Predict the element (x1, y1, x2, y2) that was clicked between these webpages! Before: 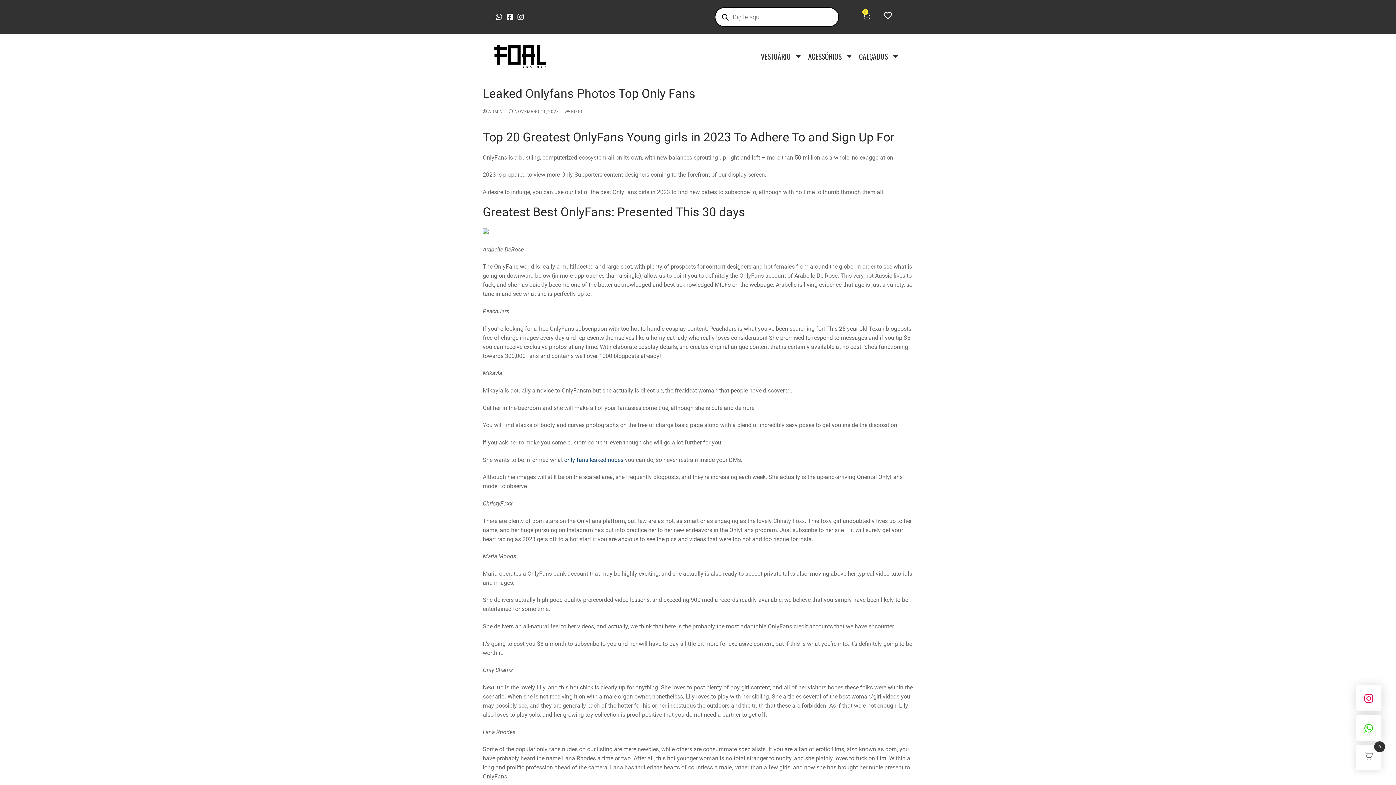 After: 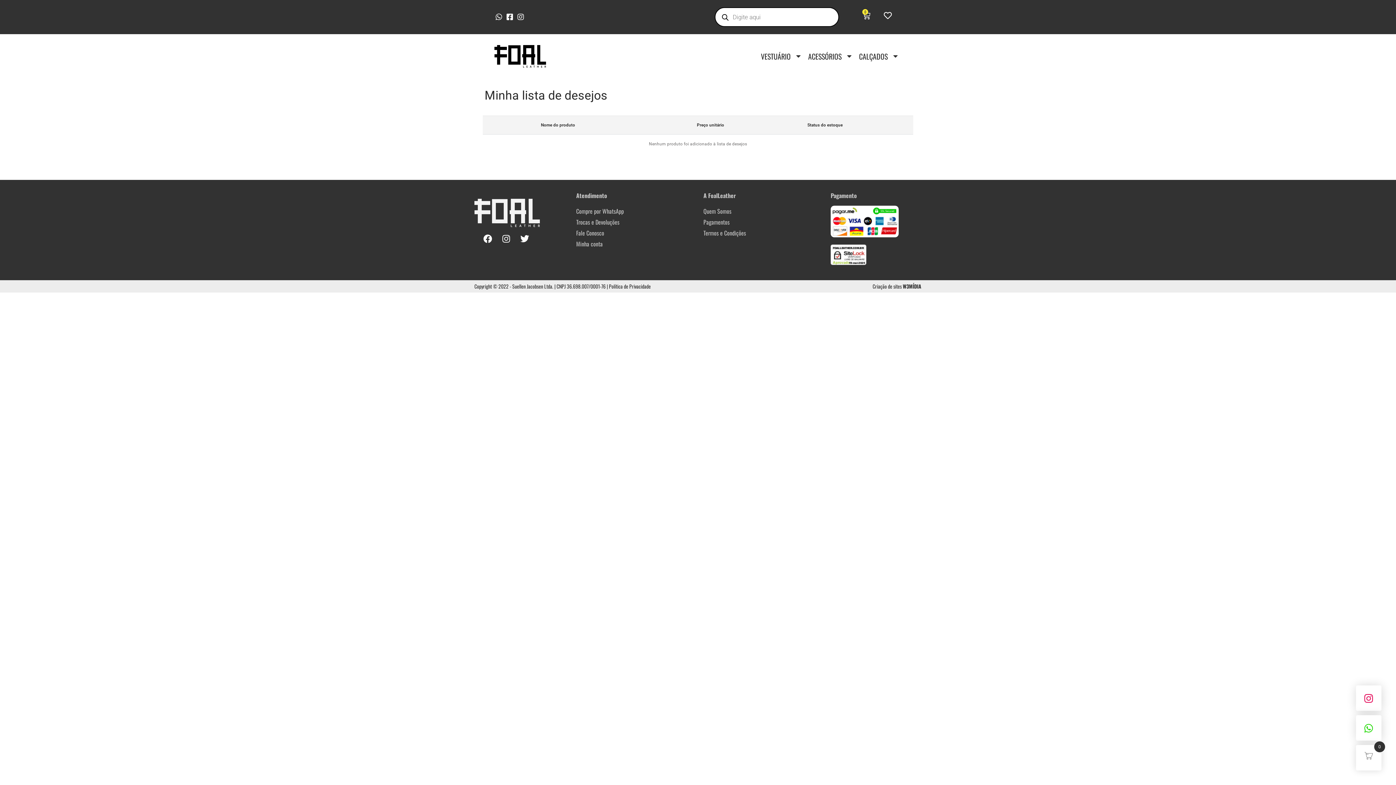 Action: bbox: (883, 11, 894, 19)